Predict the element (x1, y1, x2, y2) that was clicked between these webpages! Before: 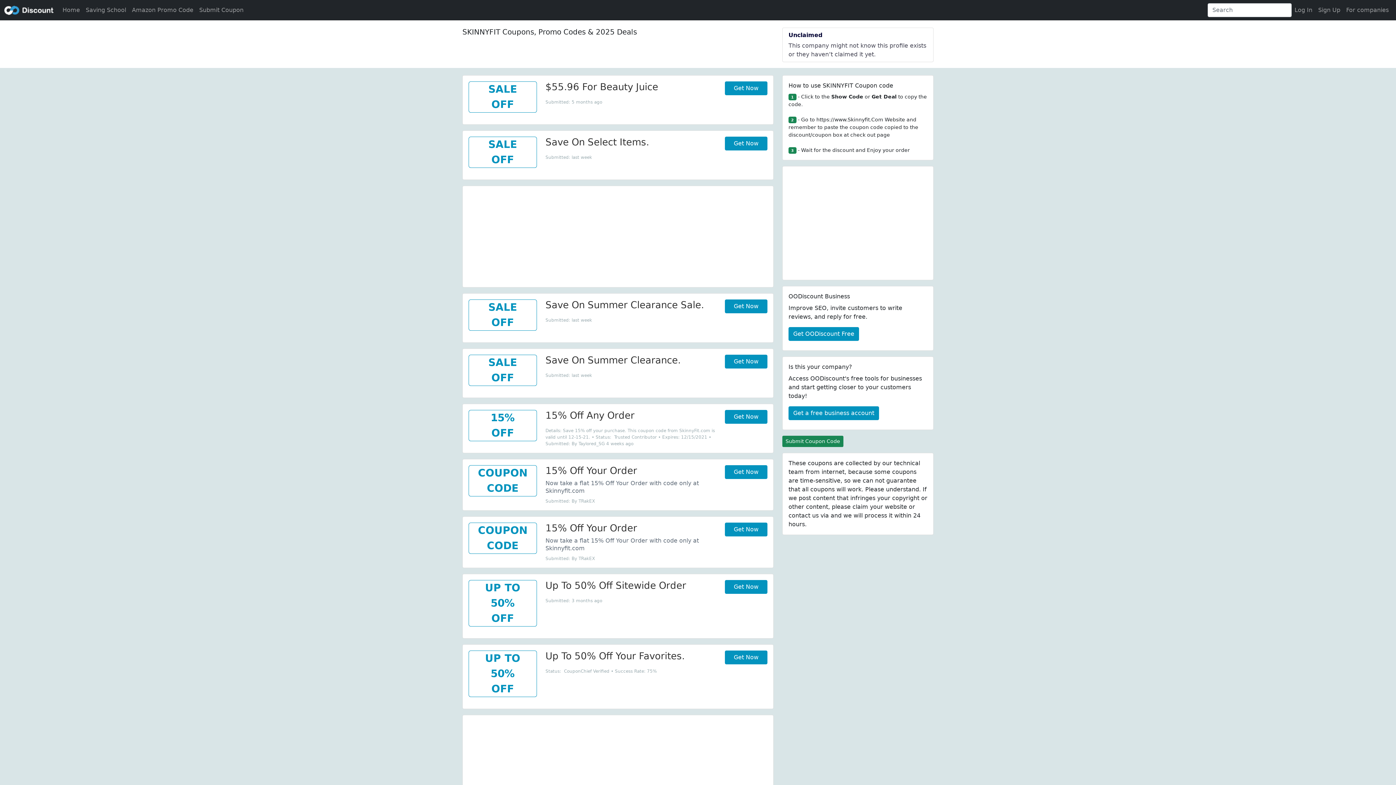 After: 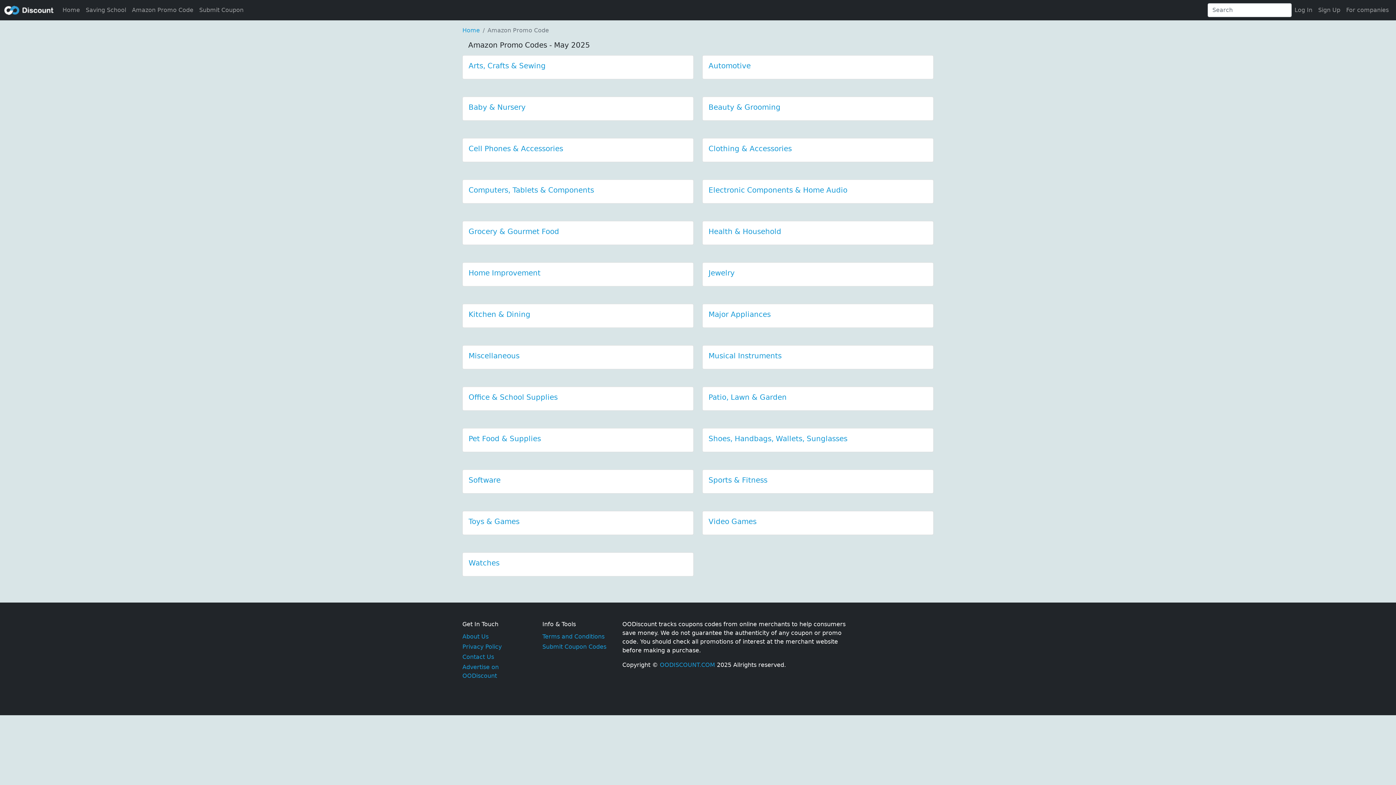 Action: label: Amazon Promo Code bbox: (129, 2, 196, 17)